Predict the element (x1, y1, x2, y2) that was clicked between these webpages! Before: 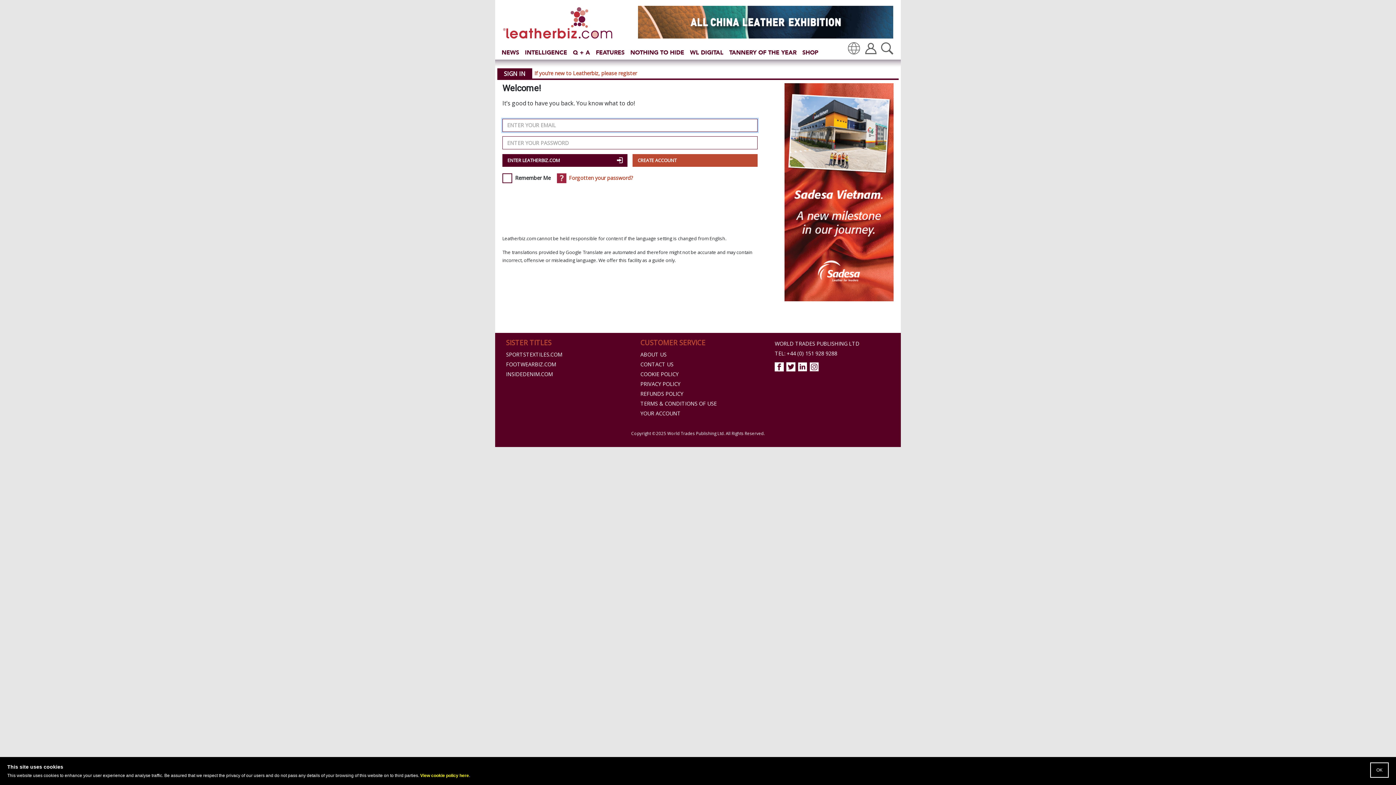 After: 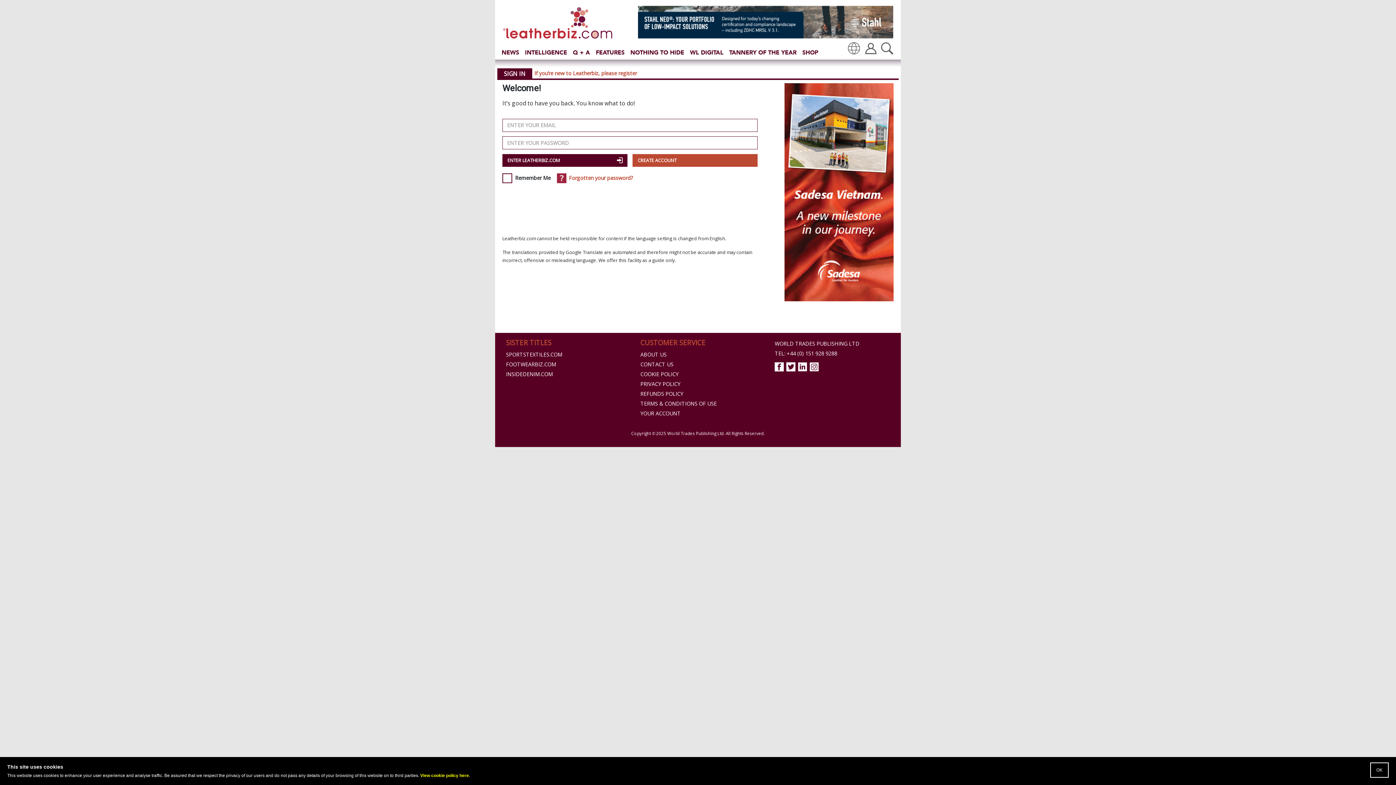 Action: bbox: (786, 362, 798, 369) label:  